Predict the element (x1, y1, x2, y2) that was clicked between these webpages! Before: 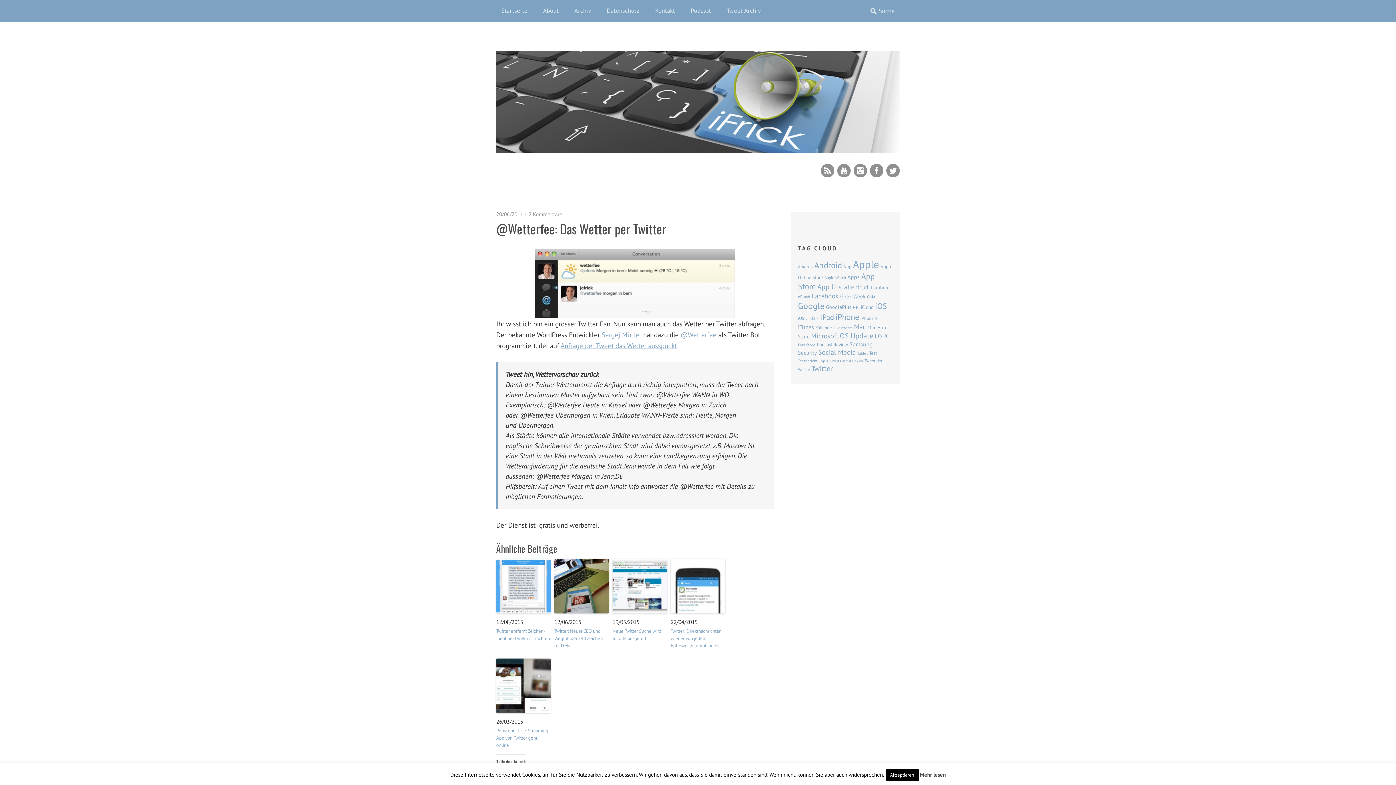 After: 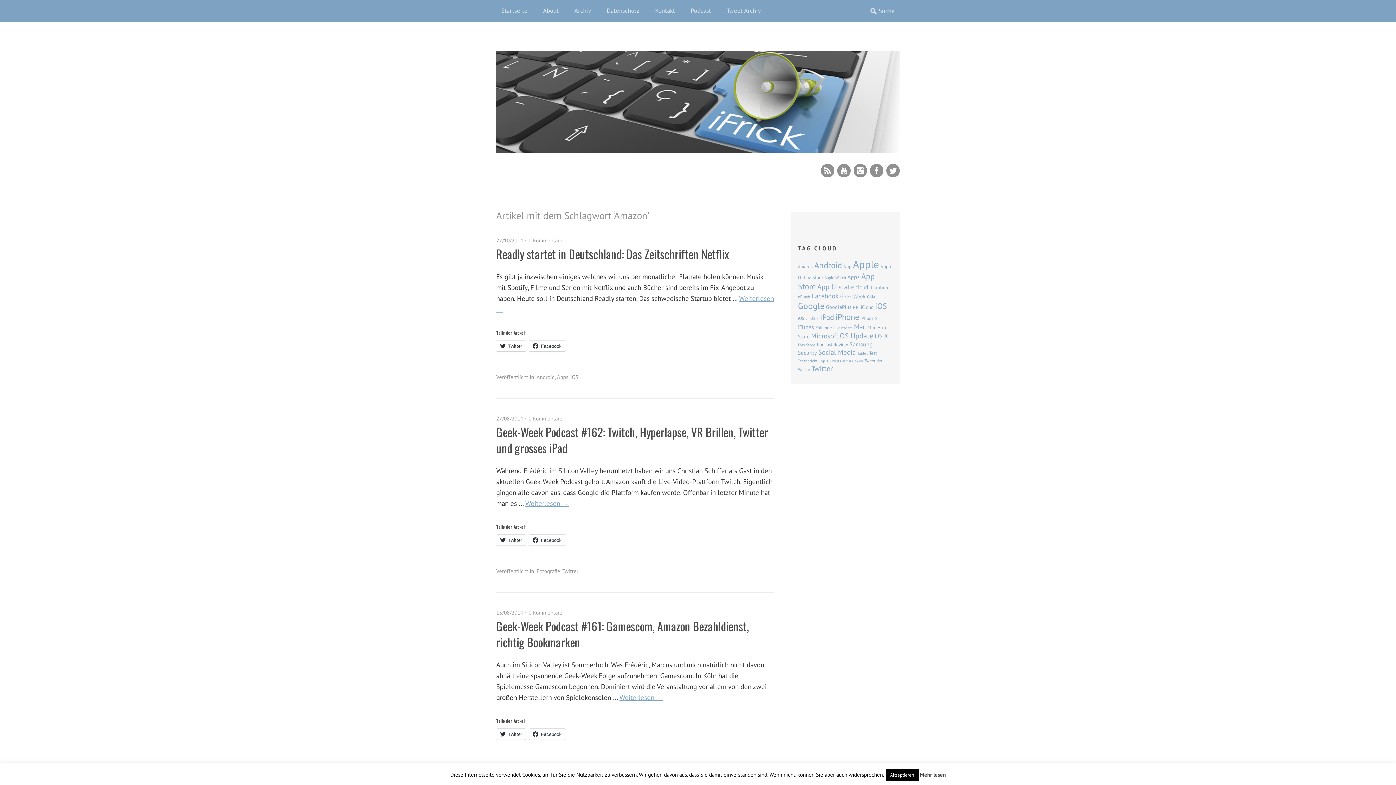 Action: label: Amazon (72 Einträge) bbox: (798, 264, 813, 269)